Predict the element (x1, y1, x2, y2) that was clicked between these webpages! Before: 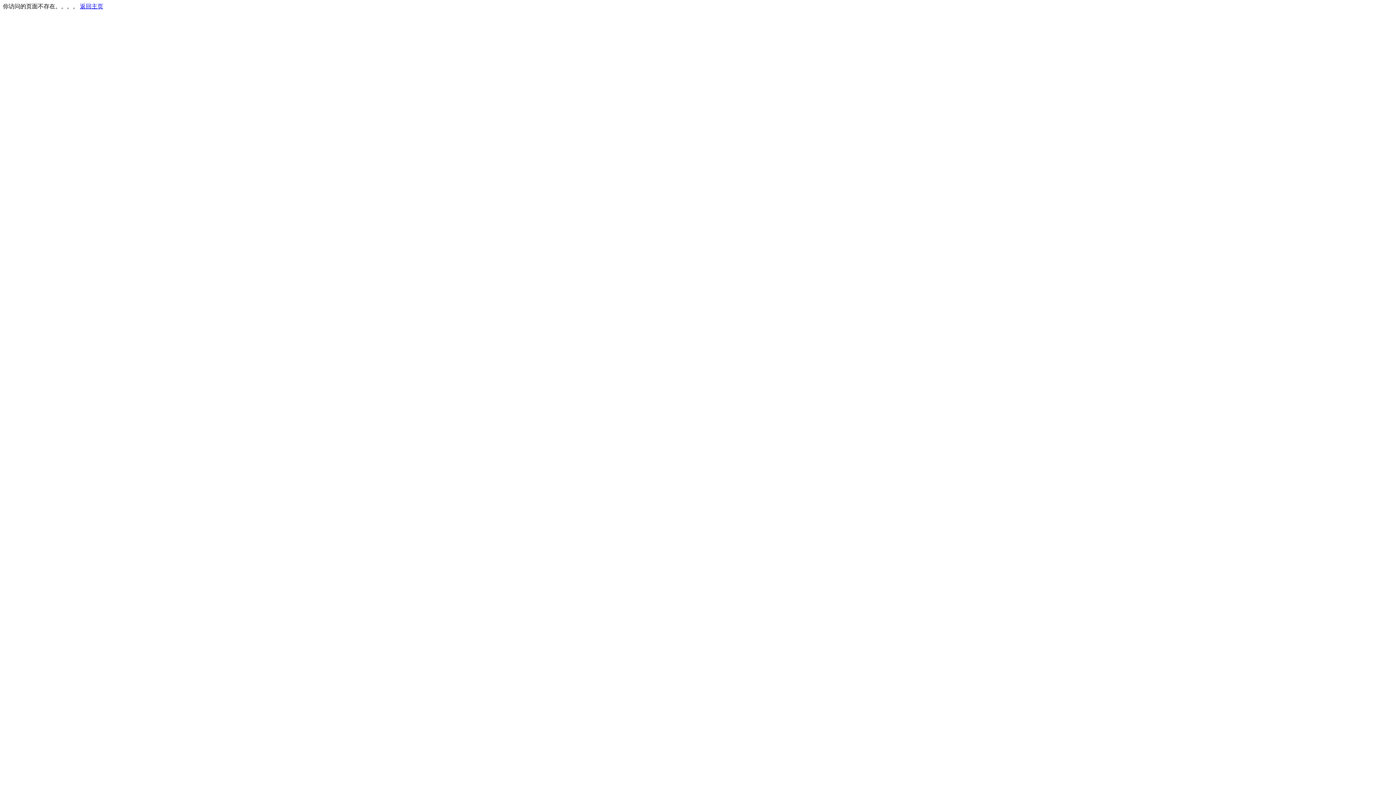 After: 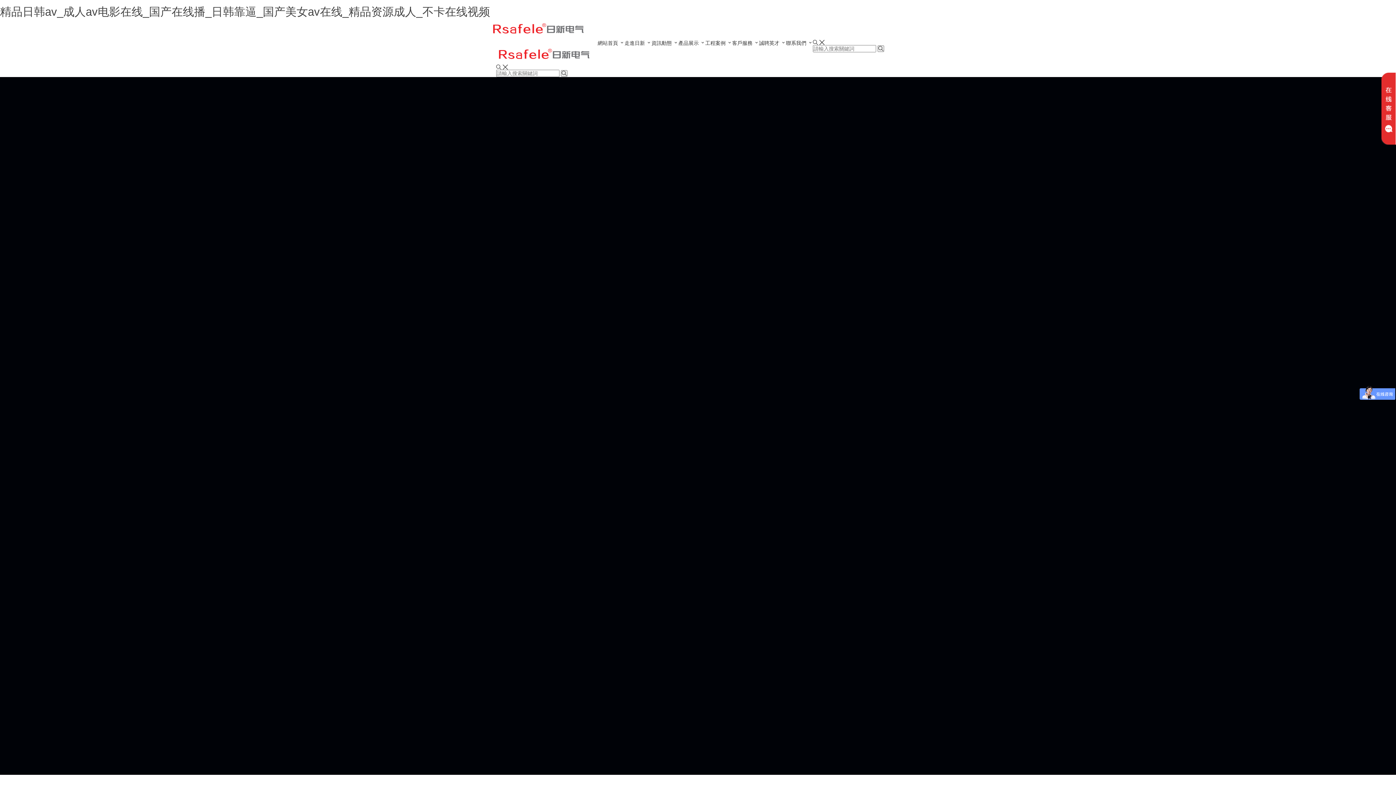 Action: bbox: (80, 3, 103, 9) label: 返回主页